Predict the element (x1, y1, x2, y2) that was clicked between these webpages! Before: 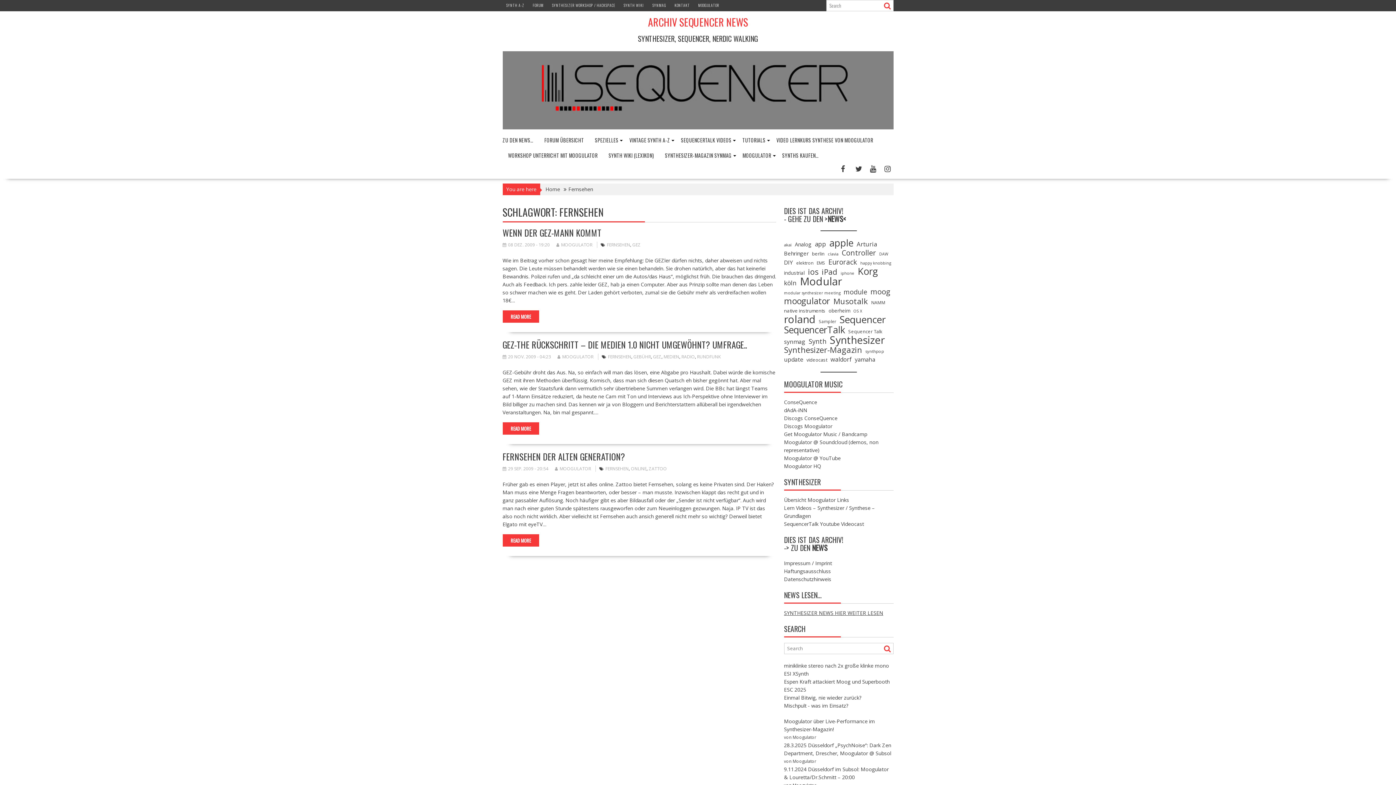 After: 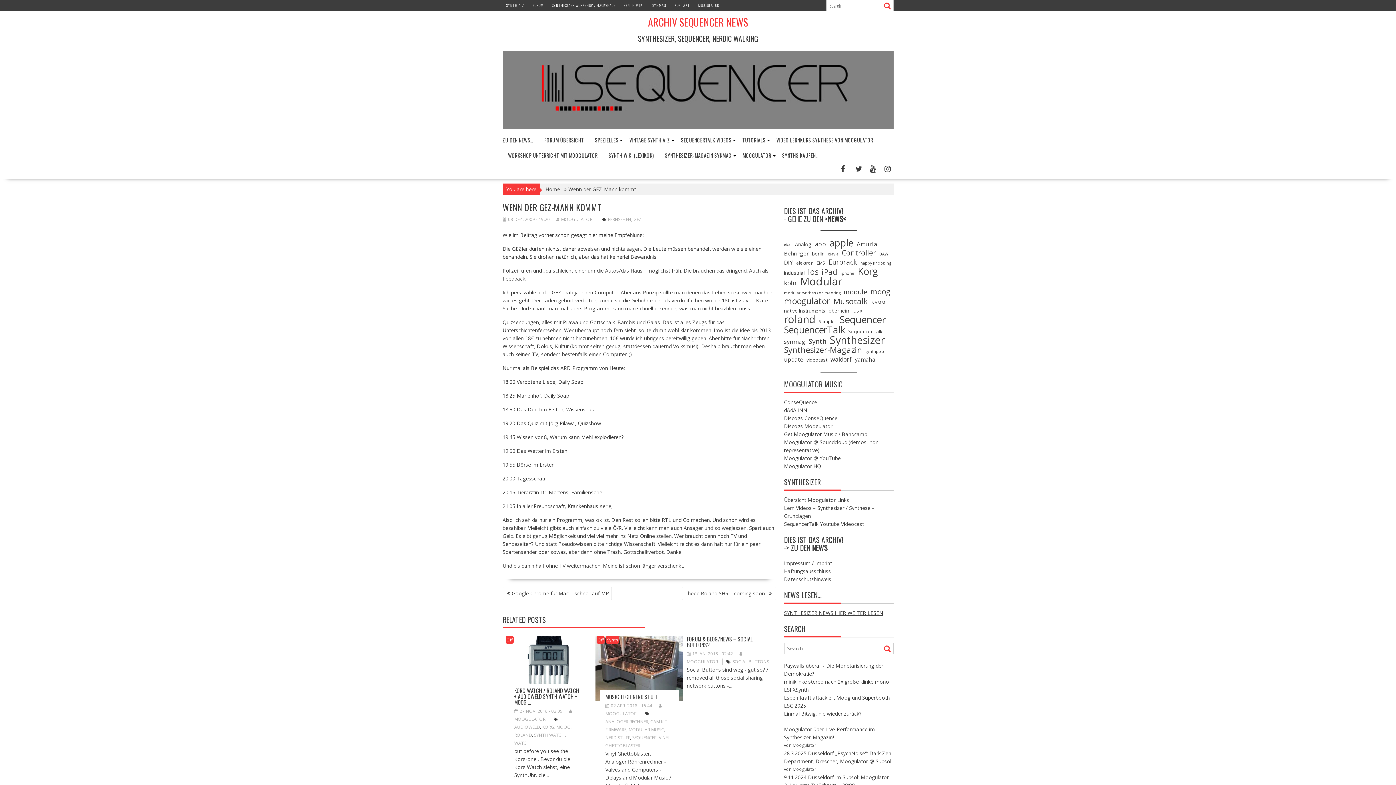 Action: label: WENN DER GEZ-MANN KOMMT bbox: (502, 226, 601, 239)